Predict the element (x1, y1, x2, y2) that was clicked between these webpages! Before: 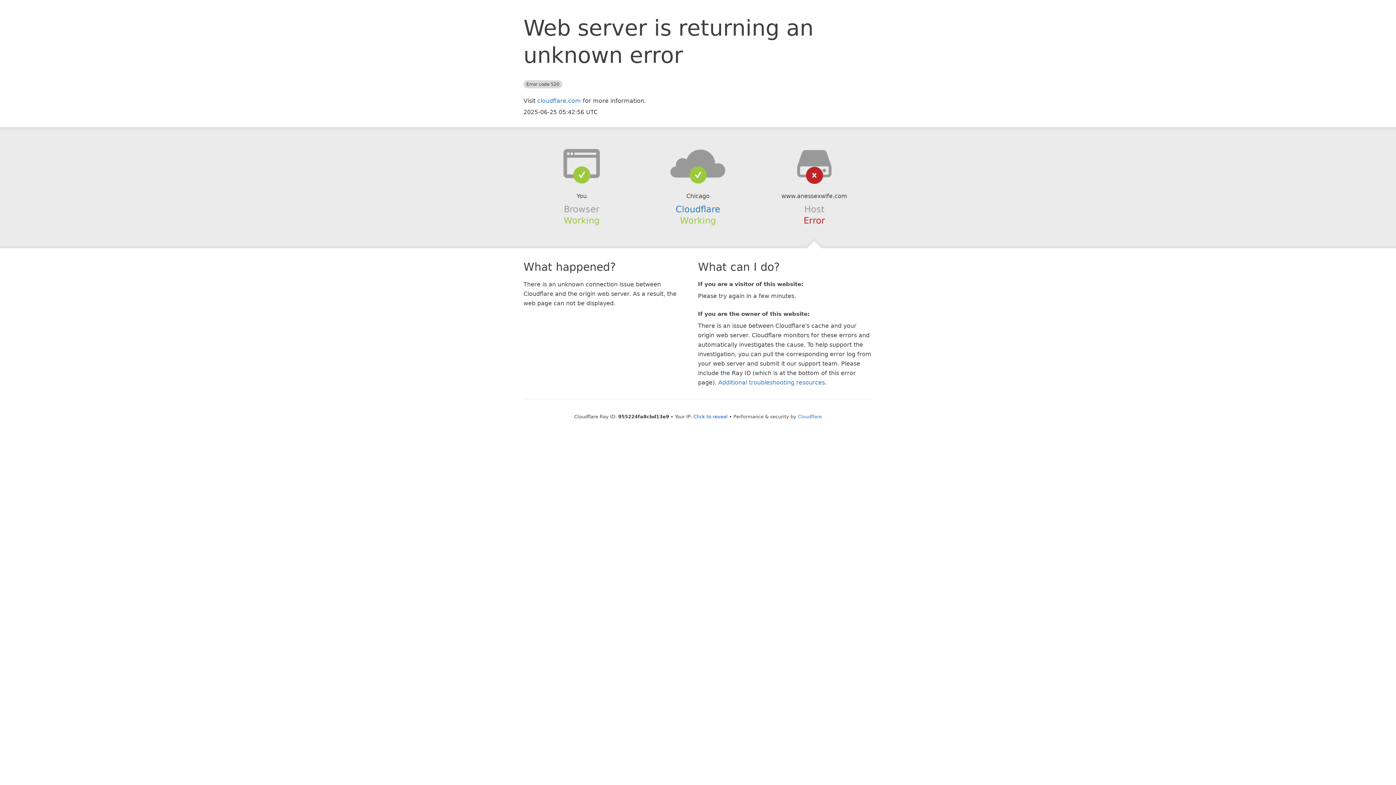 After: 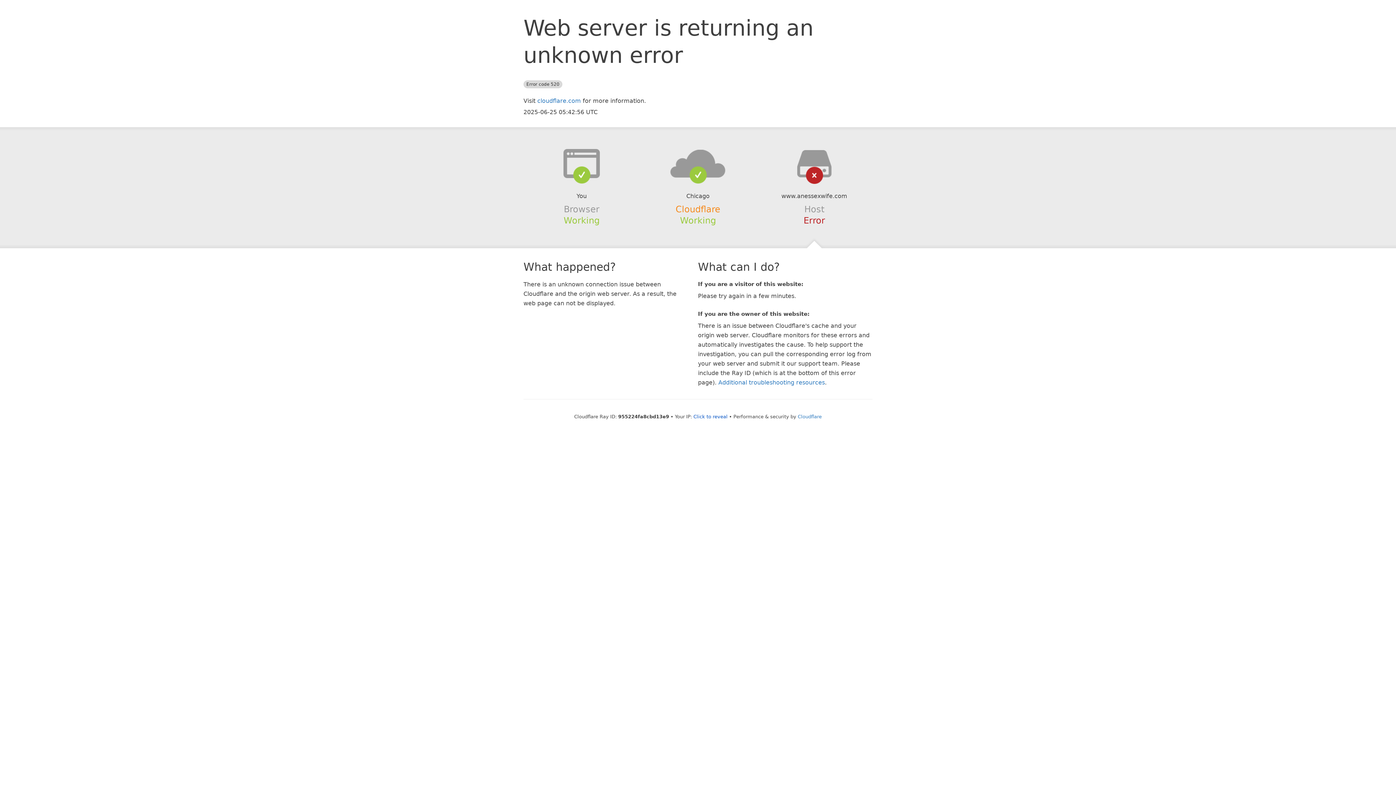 Action: label: Cloudflare bbox: (675, 204, 720, 214)